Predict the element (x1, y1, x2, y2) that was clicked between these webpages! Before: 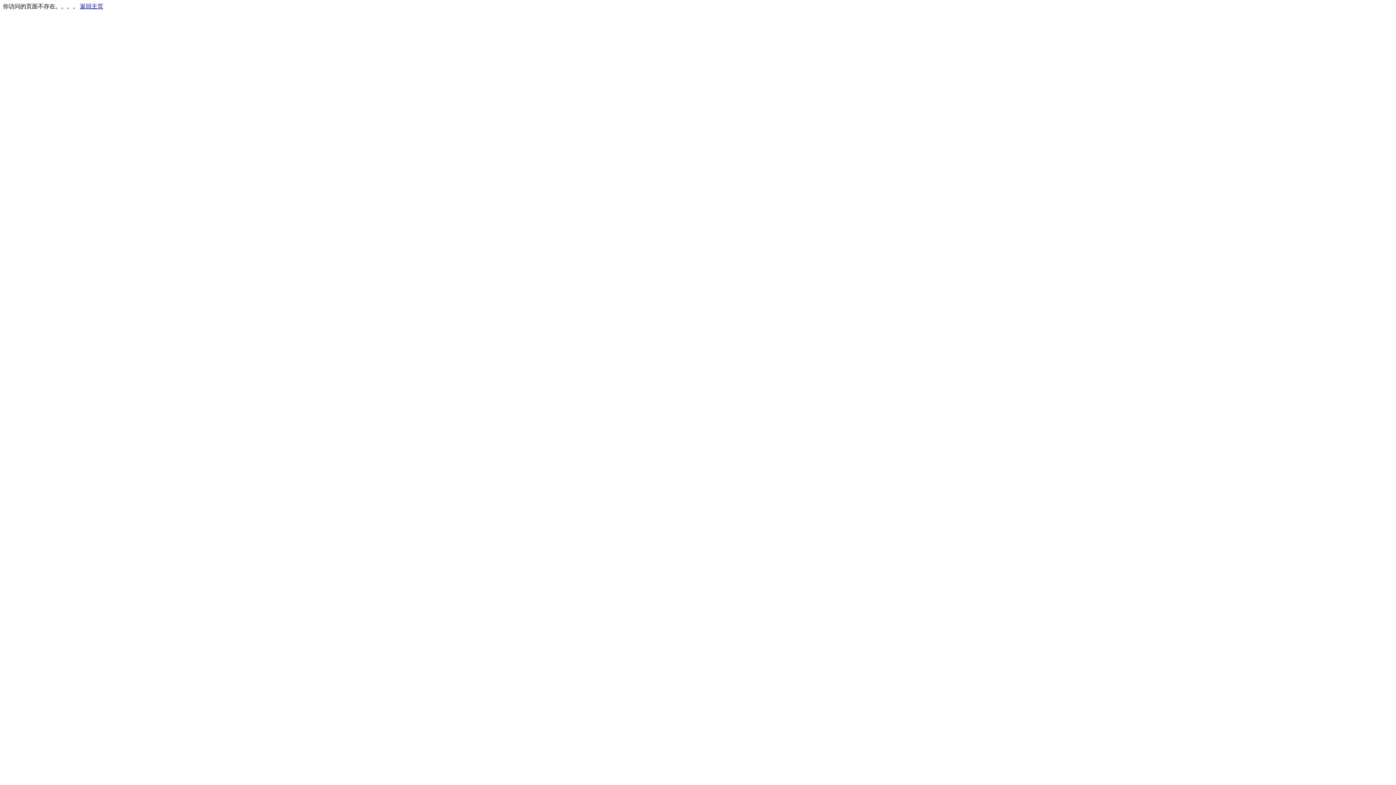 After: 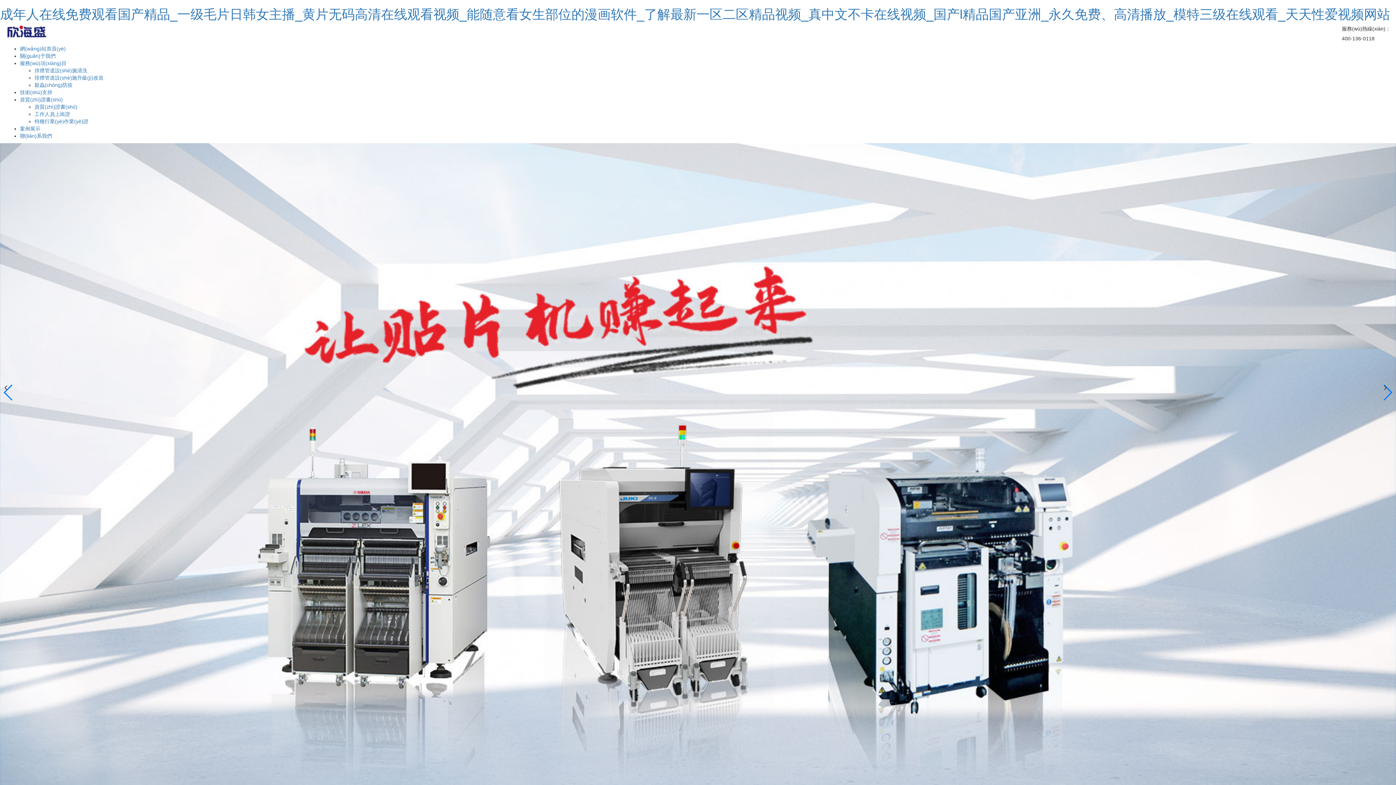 Action: bbox: (80, 3, 103, 9) label: 返回主页